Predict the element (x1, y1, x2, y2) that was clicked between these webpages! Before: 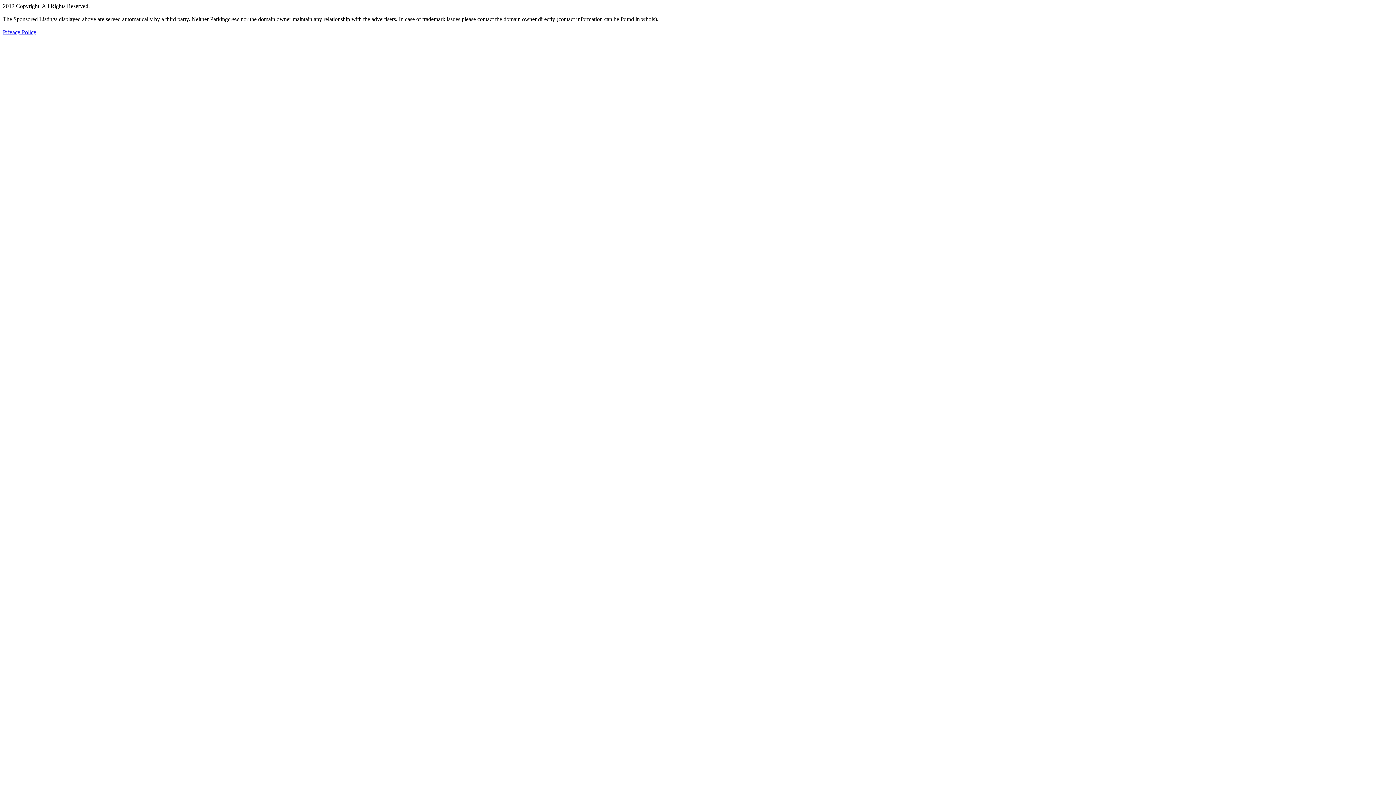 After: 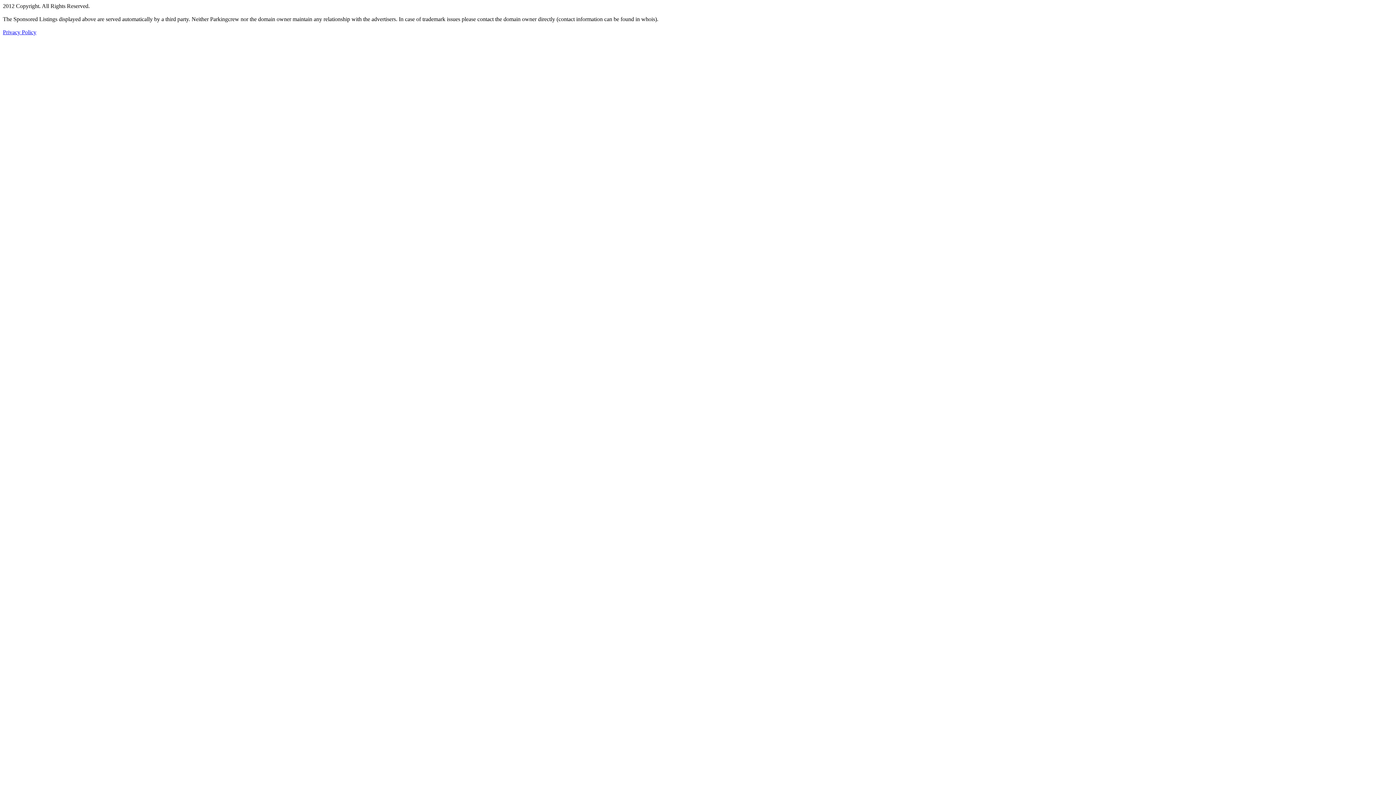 Action: label: Privacy Policy bbox: (2, 29, 36, 35)